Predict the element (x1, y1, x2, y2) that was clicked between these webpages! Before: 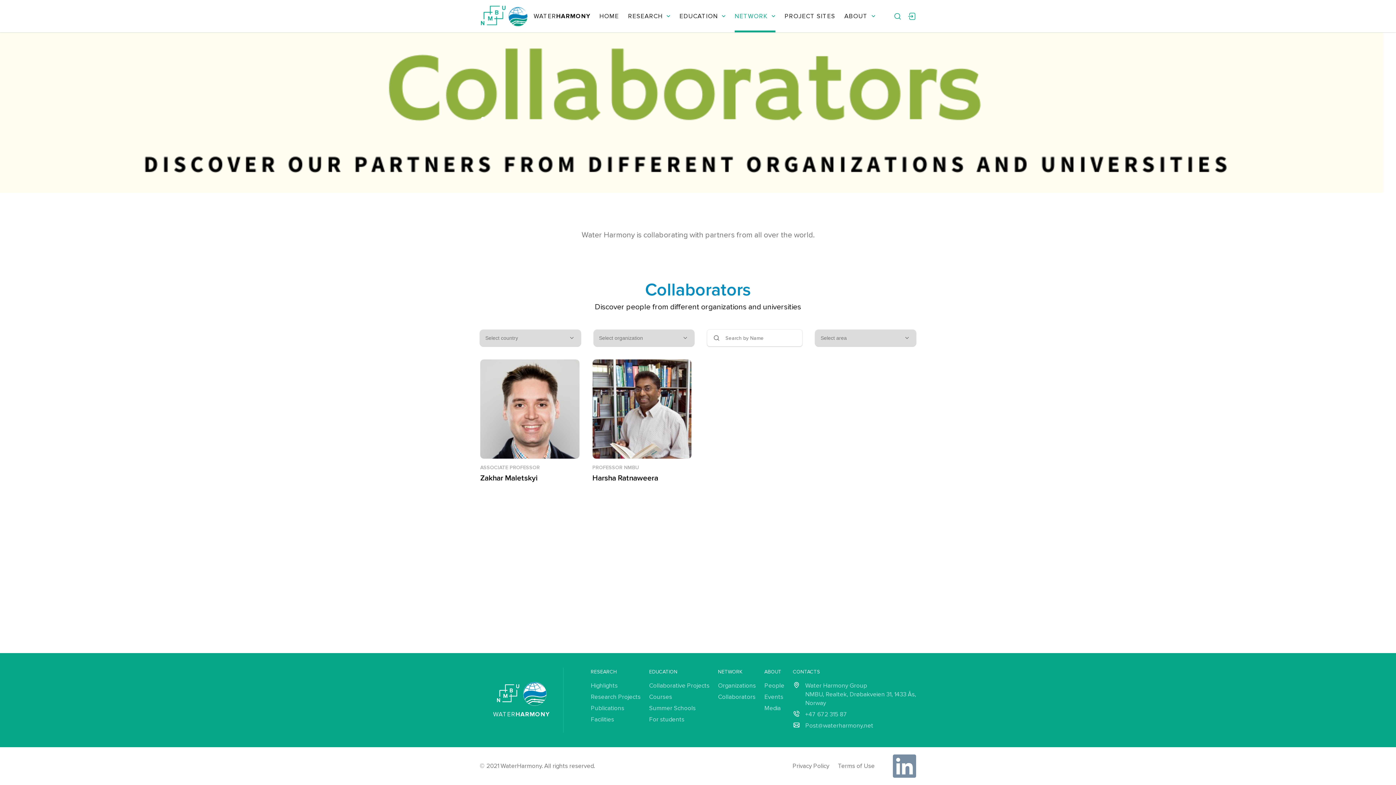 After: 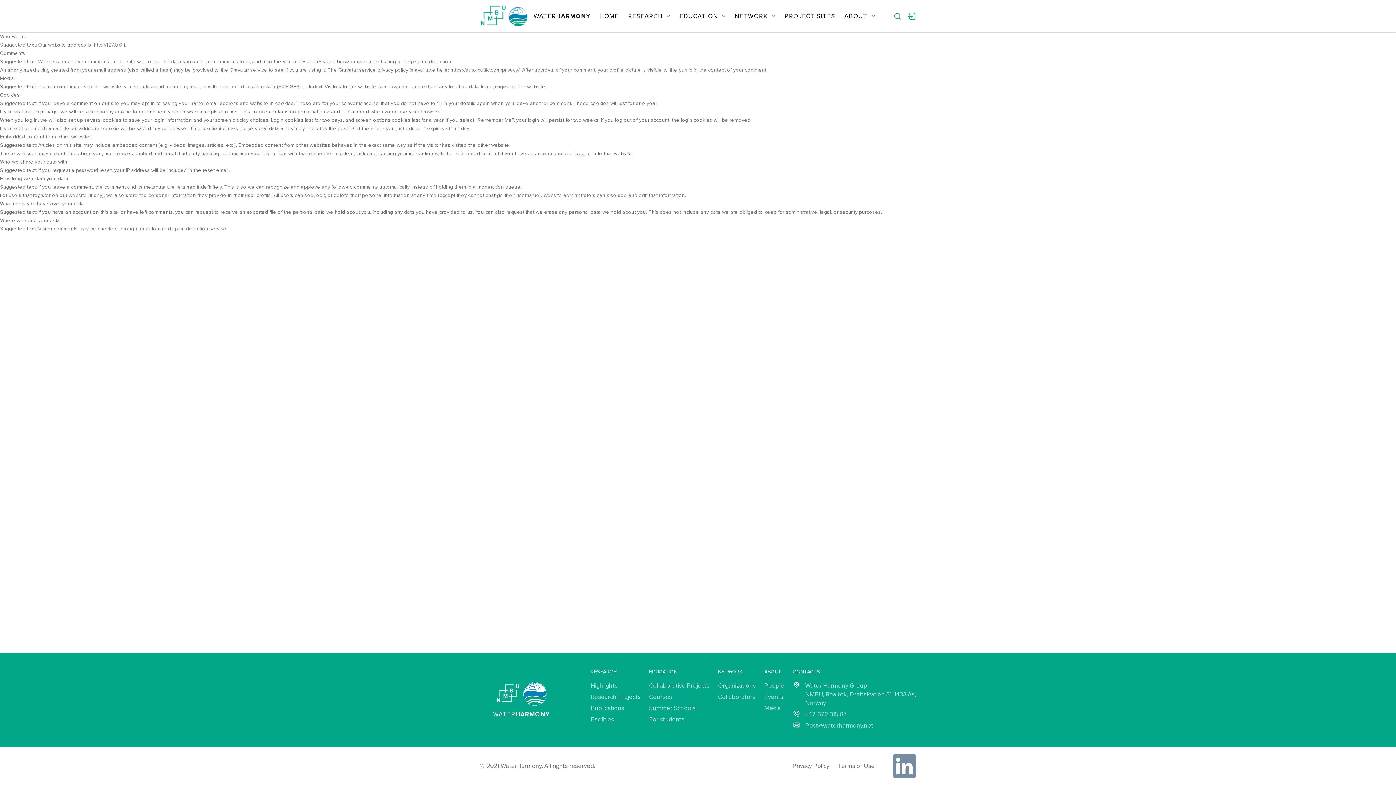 Action: label: Privacy Policy bbox: (792, 762, 829, 770)